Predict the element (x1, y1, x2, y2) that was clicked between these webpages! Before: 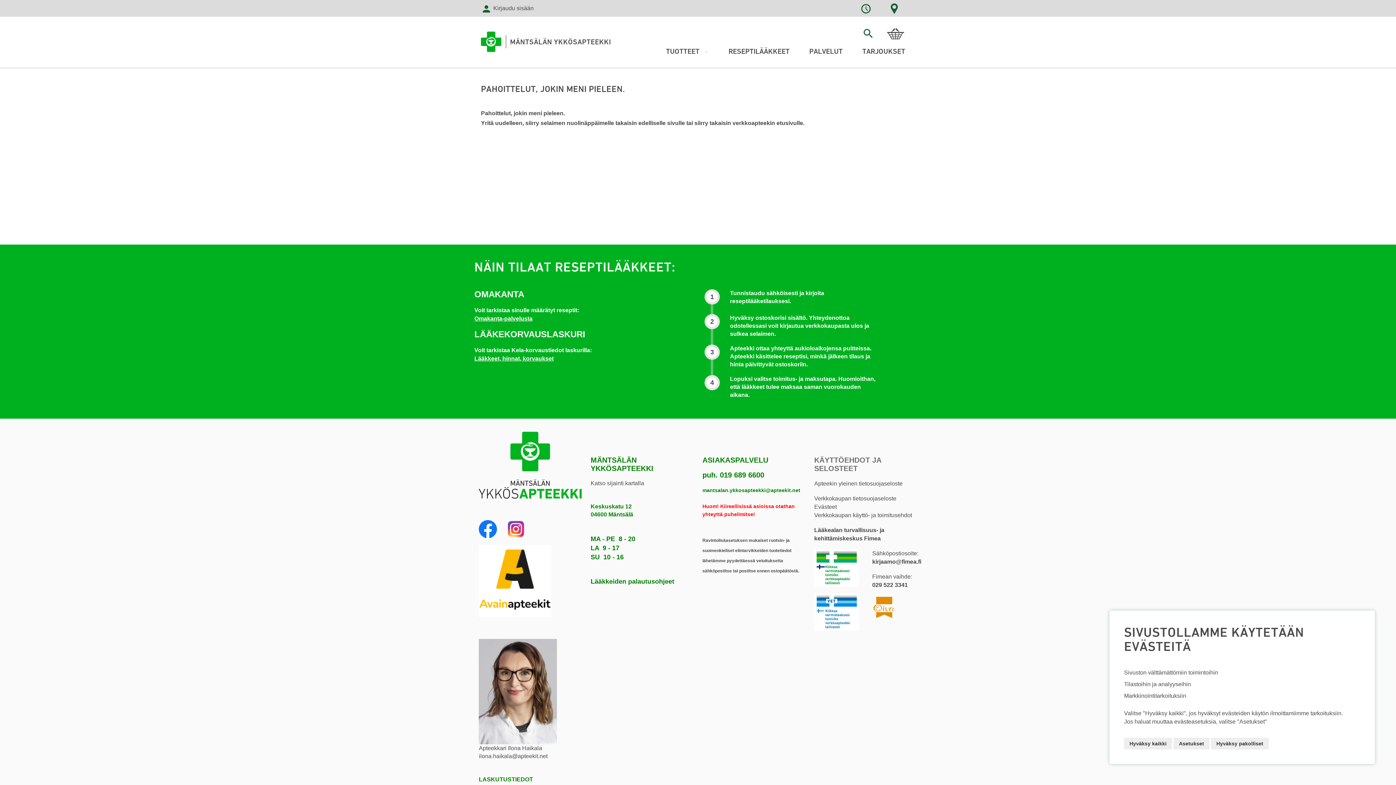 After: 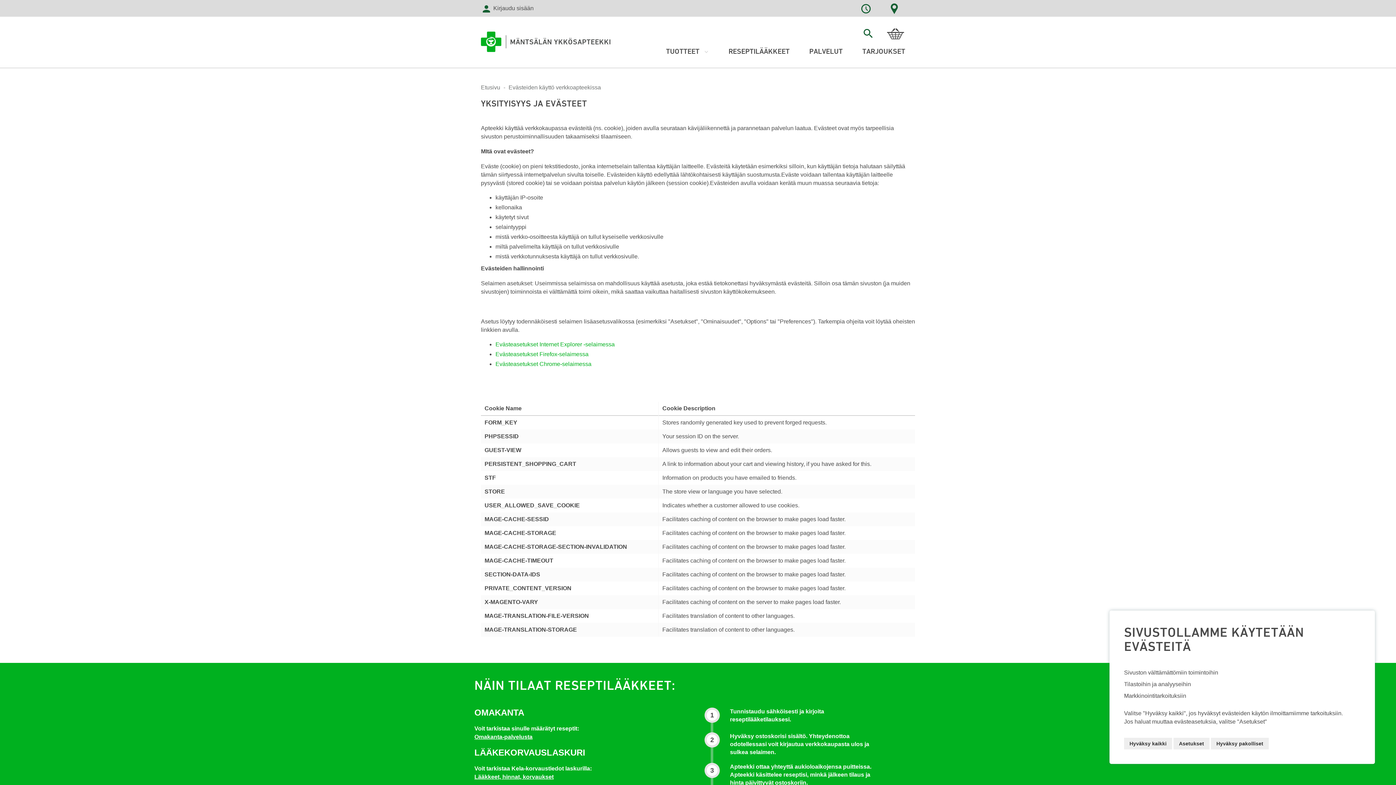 Action: label: Evästeet bbox: (814, 504, 837, 510)